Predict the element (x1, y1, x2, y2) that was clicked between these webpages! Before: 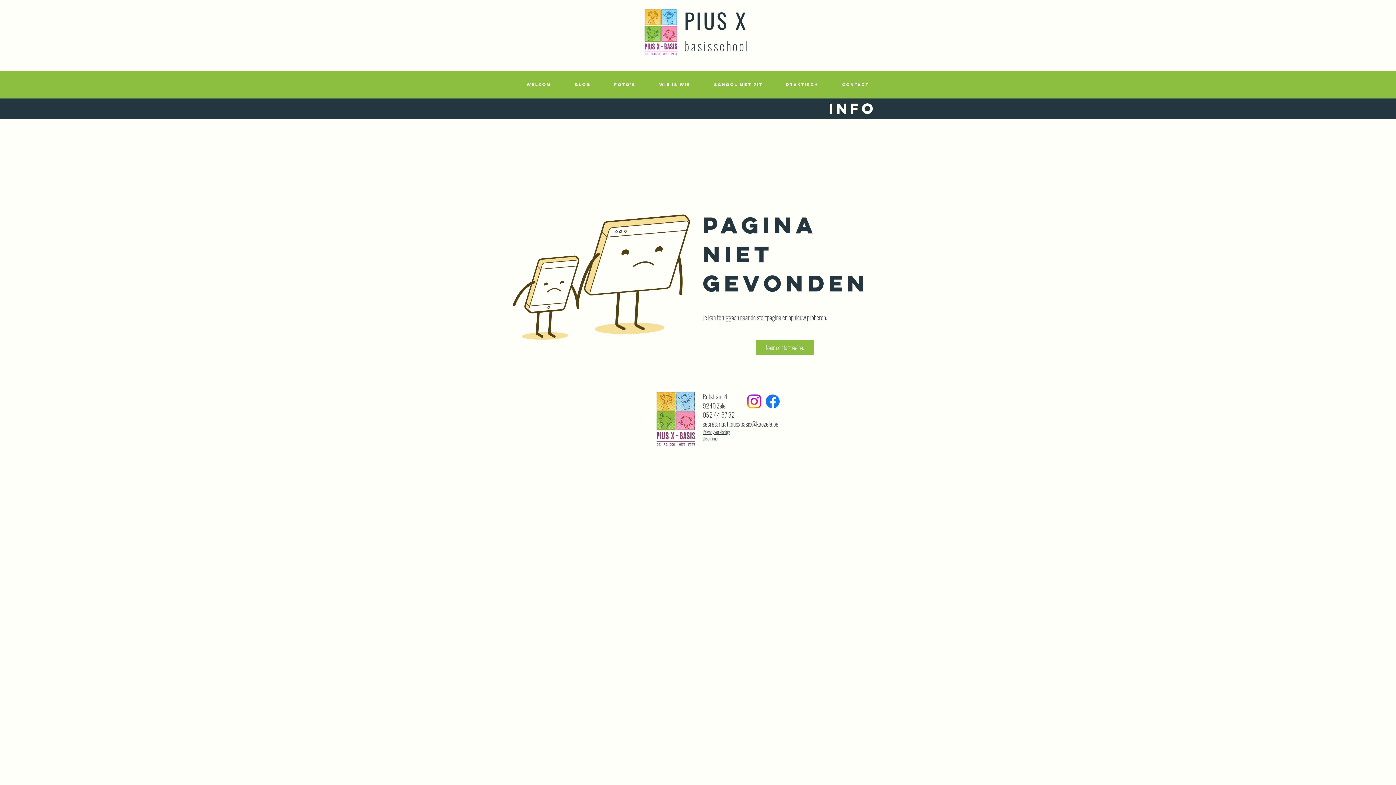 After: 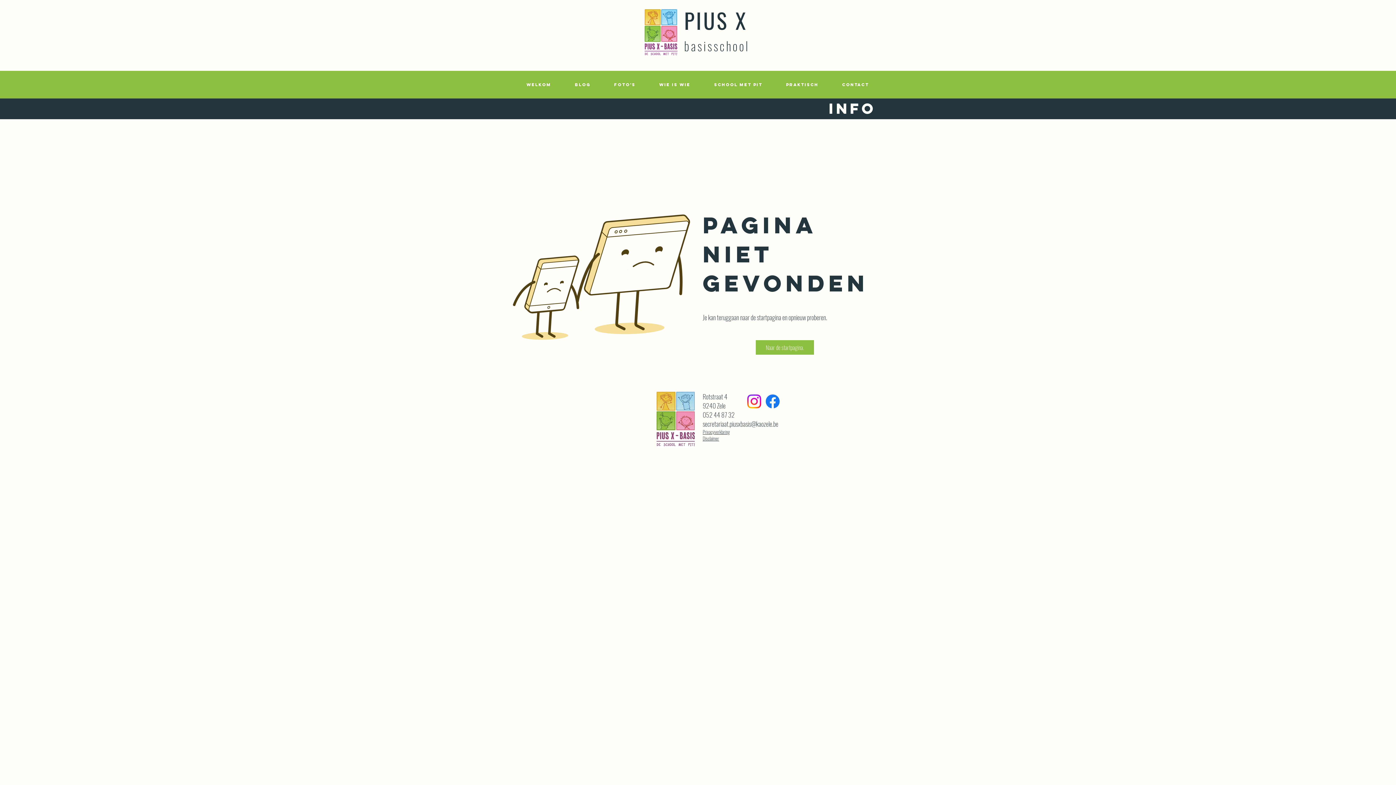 Action: bbox: (774, 75, 830, 93) label: PRAKTISCH